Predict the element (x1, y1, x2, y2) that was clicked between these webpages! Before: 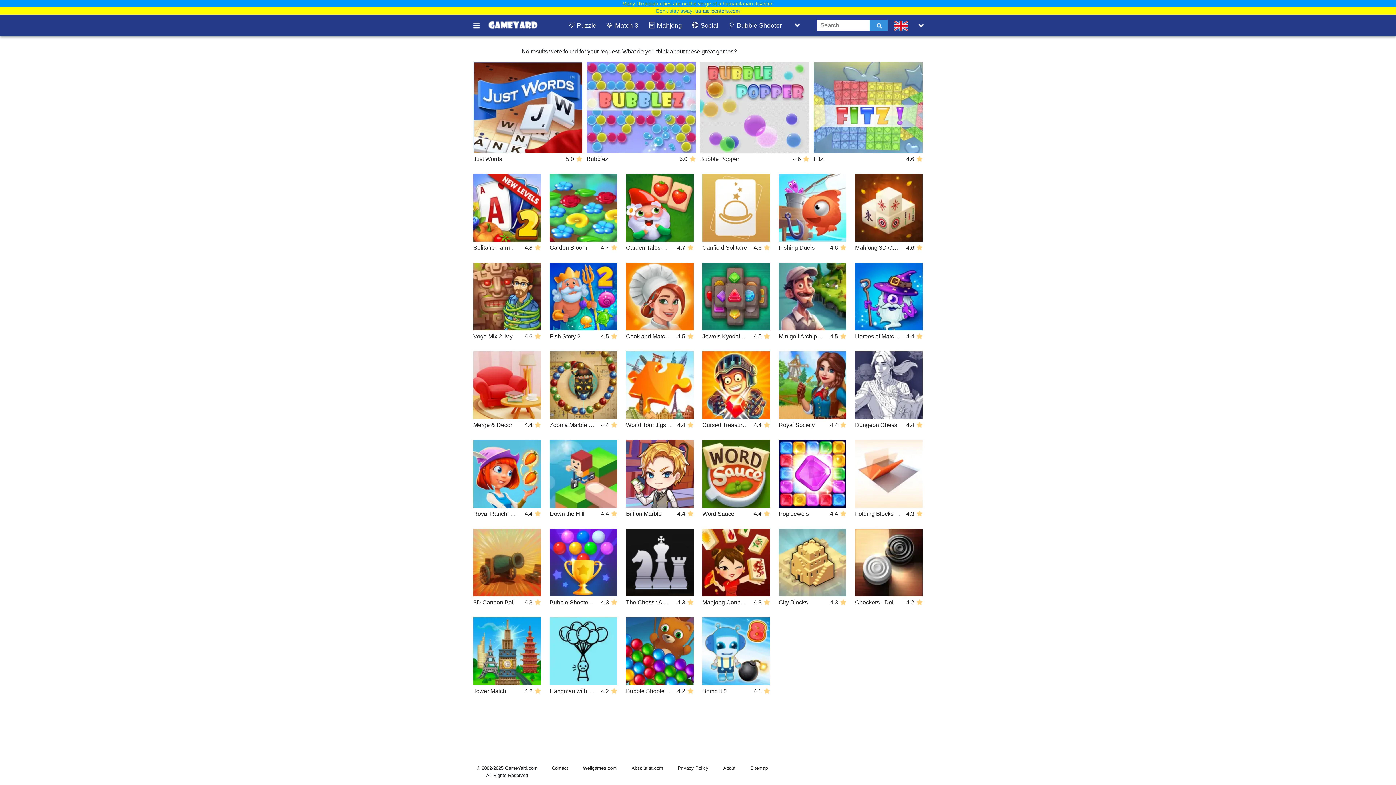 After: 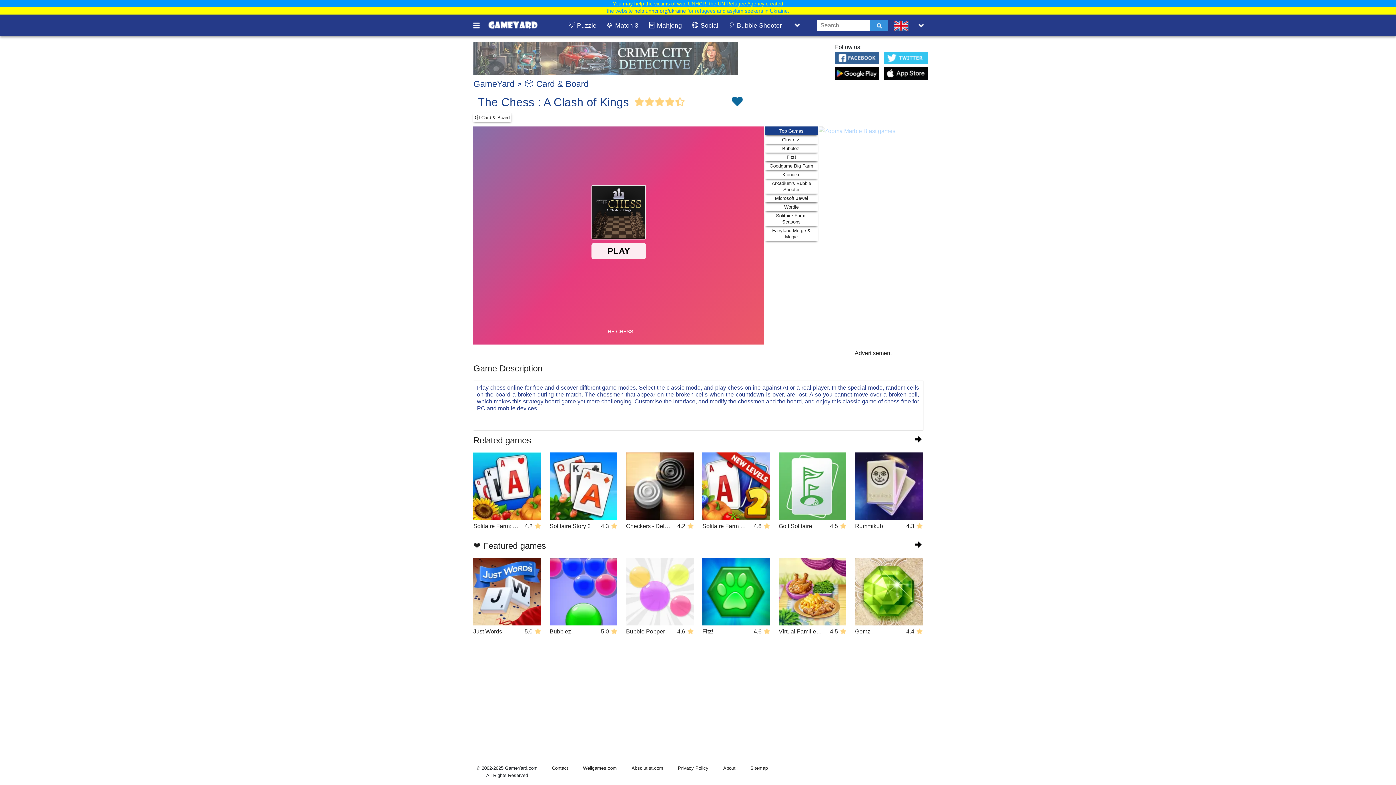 Action: label: The Chess : A Clash of Kings
4.3 bbox: (626, 529, 693, 606)